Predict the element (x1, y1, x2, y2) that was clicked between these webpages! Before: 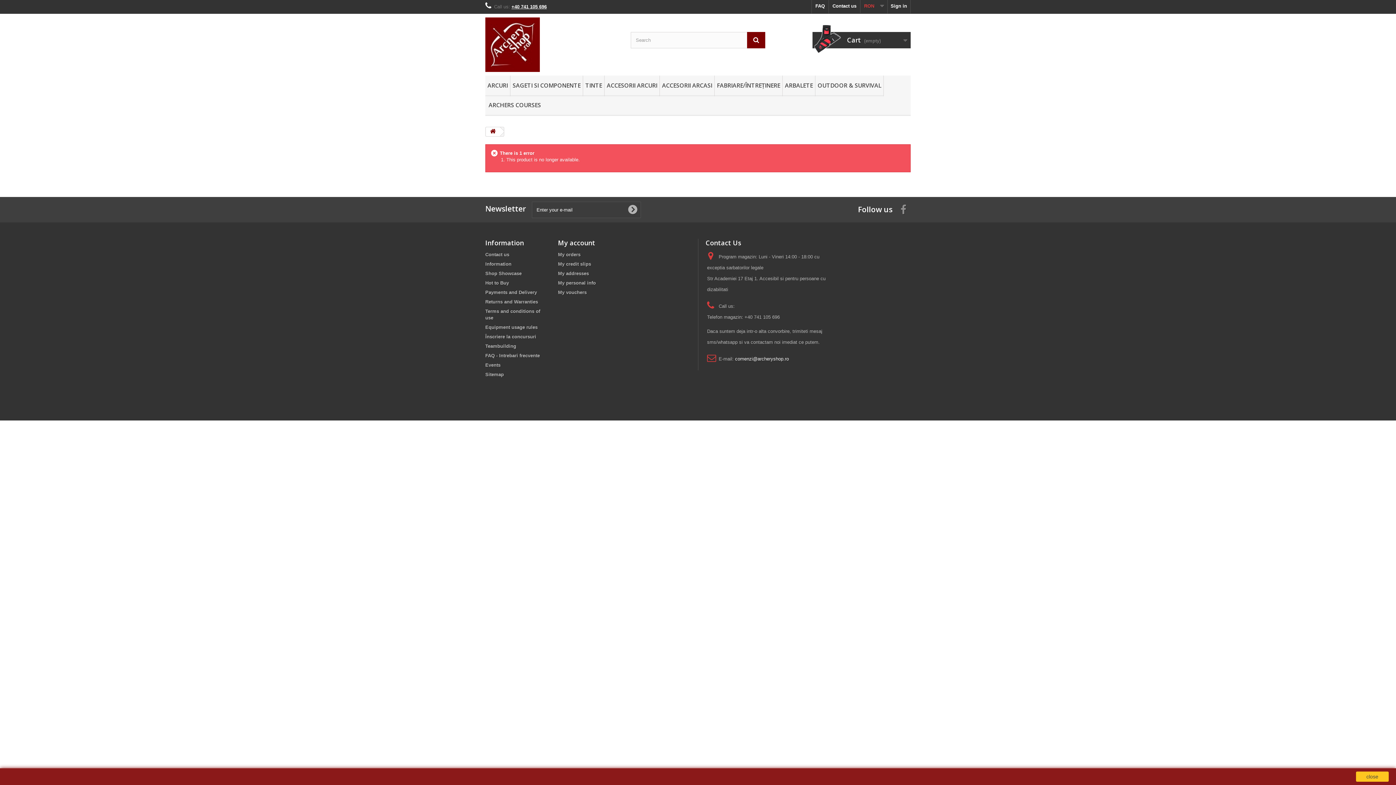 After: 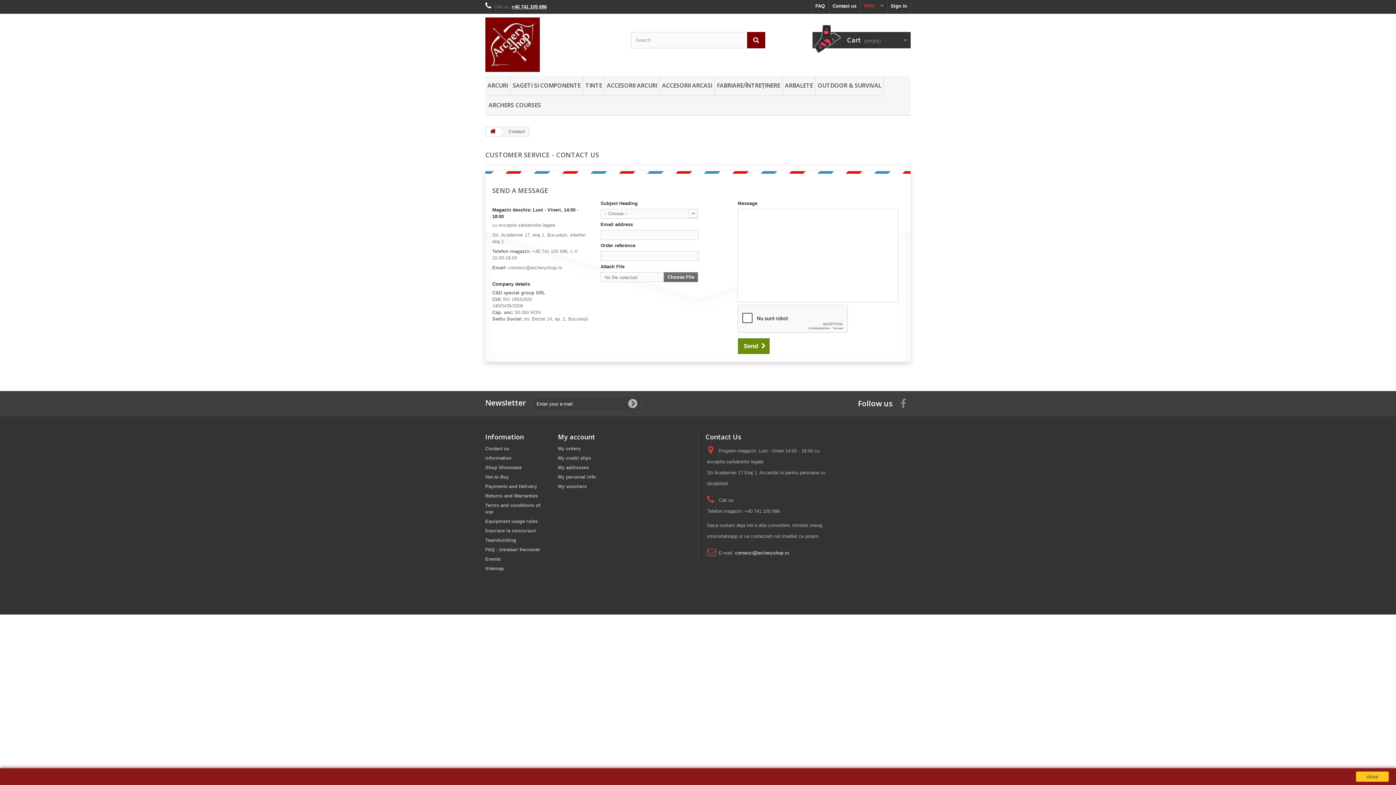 Action: bbox: (485, 252, 509, 257) label: Contact us